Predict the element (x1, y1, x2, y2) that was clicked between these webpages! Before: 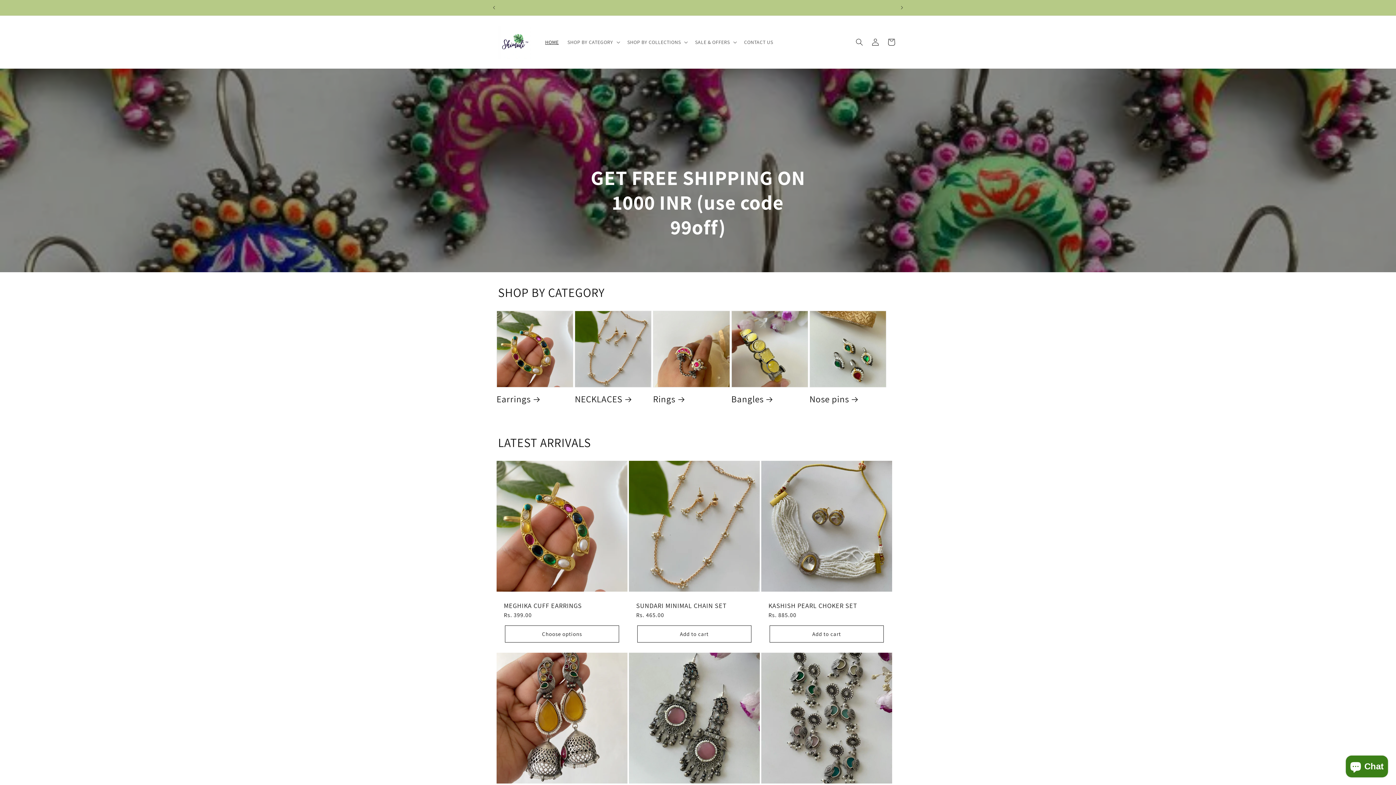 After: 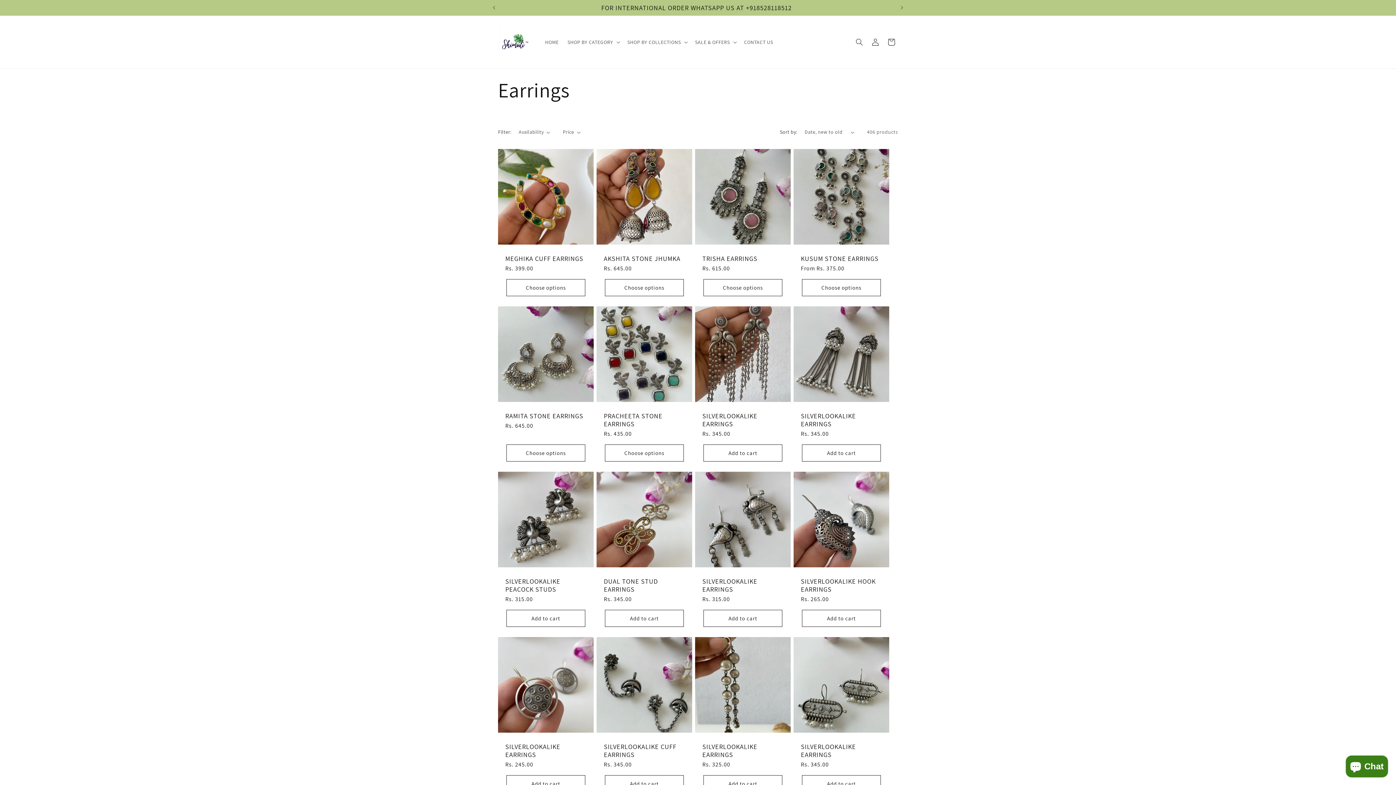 Action: bbox: (496, 393, 573, 404) label: Earrings